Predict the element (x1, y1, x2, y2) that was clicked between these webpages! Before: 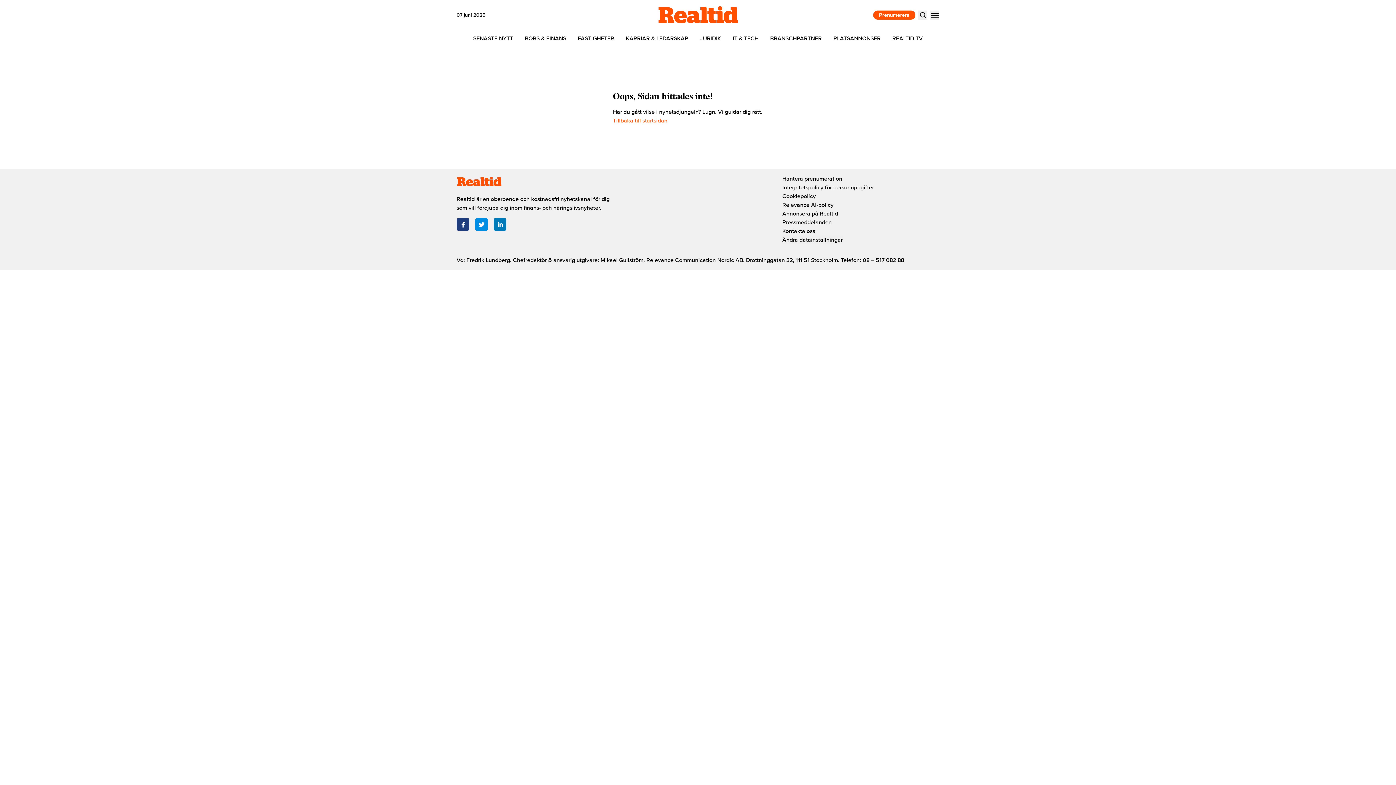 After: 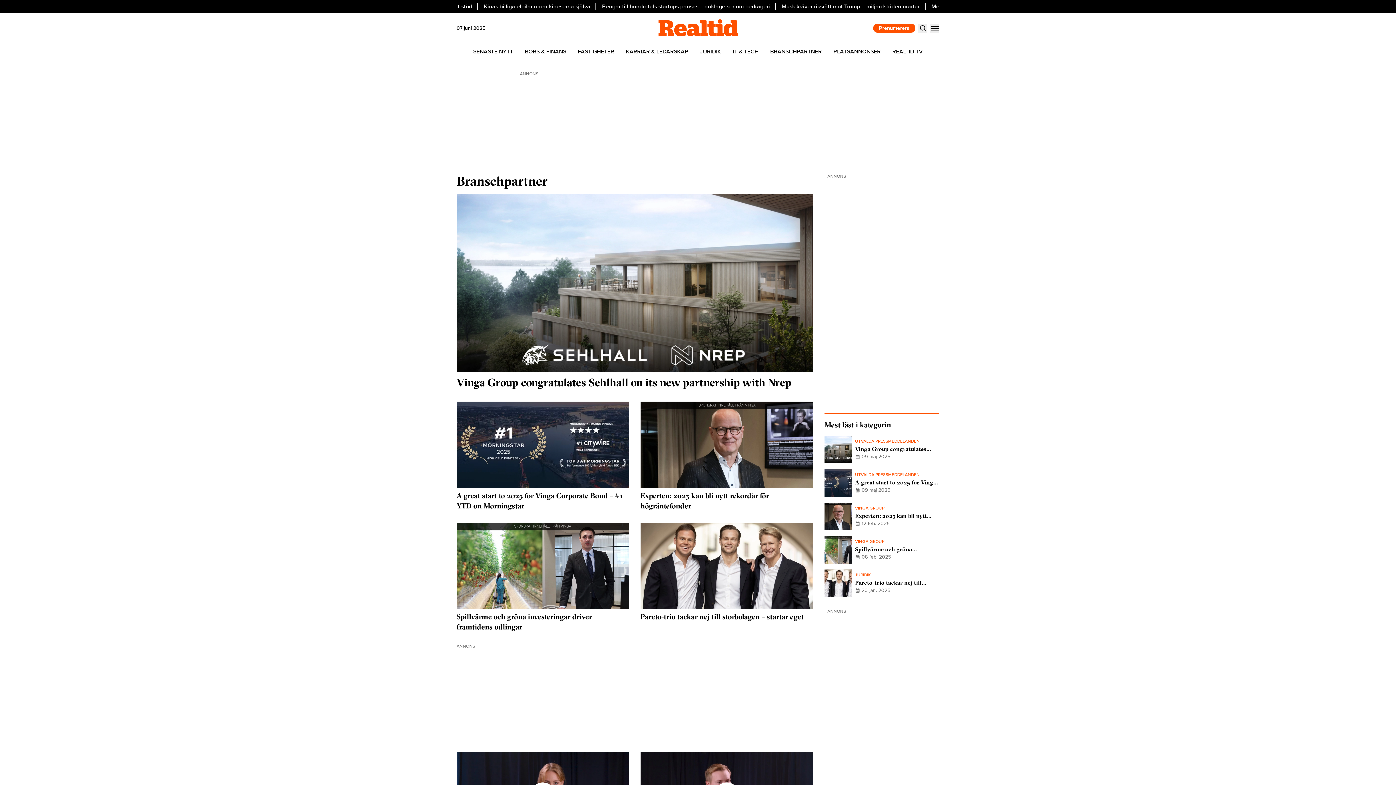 Action: bbox: (764, 30, 827, 46) label: BRANSCHPARTNER